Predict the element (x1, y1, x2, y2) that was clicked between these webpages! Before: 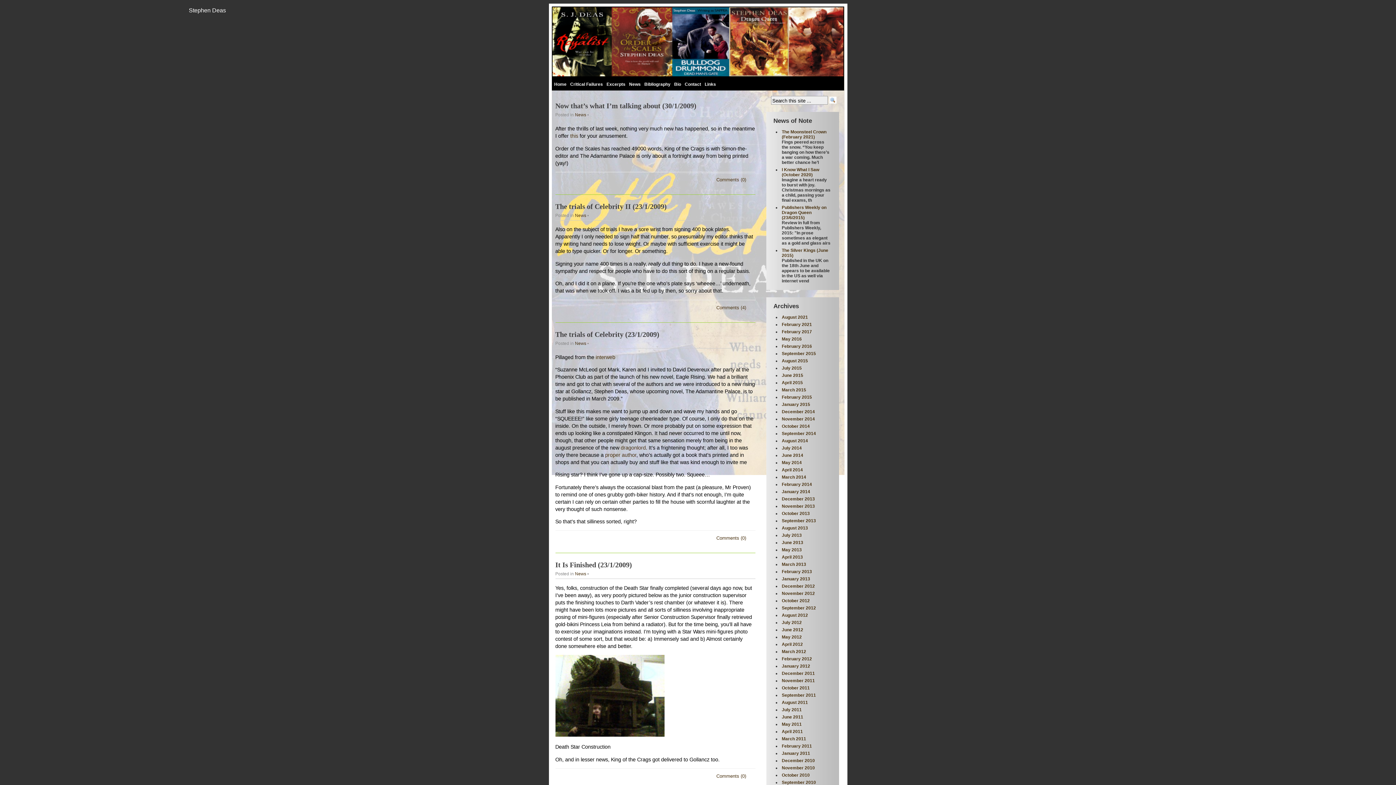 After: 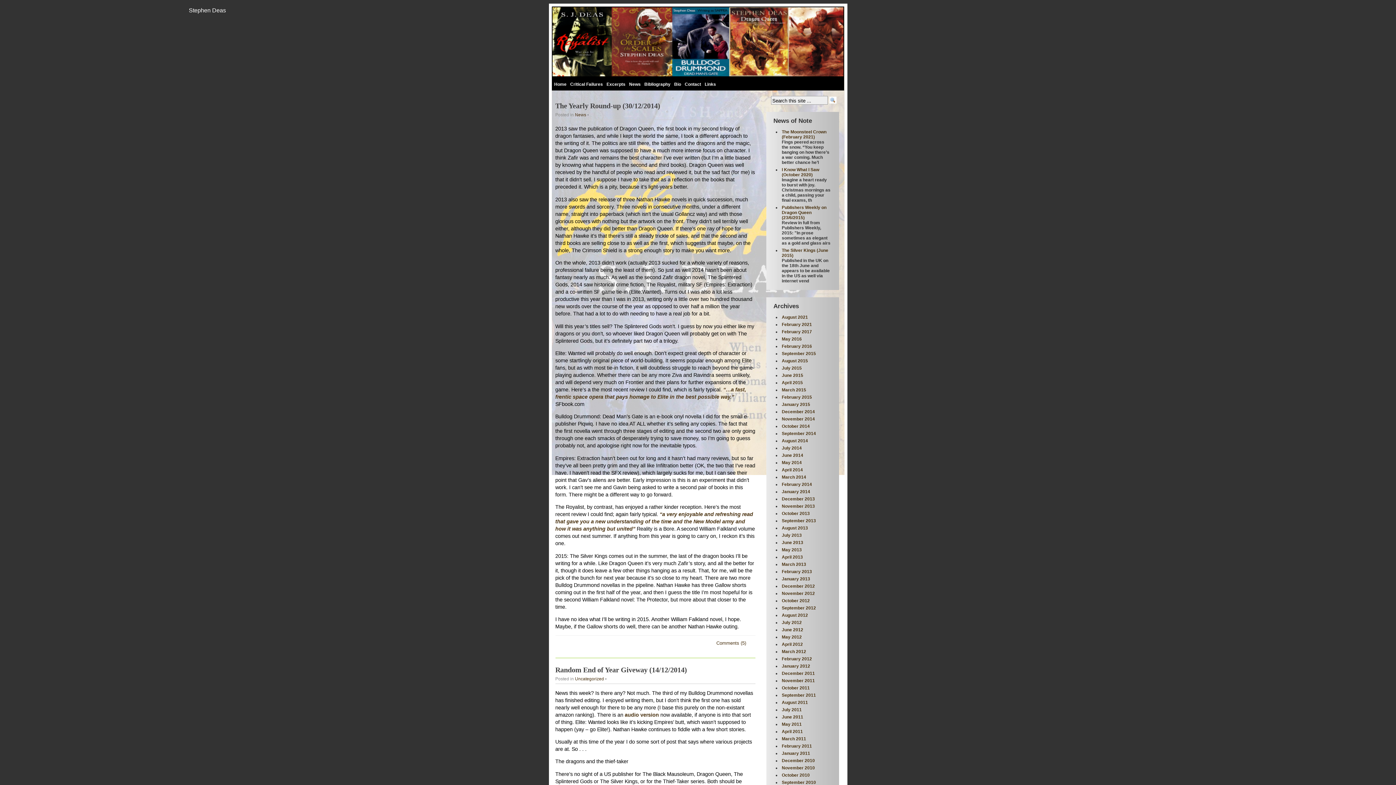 Action: label: December 2014 bbox: (782, 409, 815, 414)